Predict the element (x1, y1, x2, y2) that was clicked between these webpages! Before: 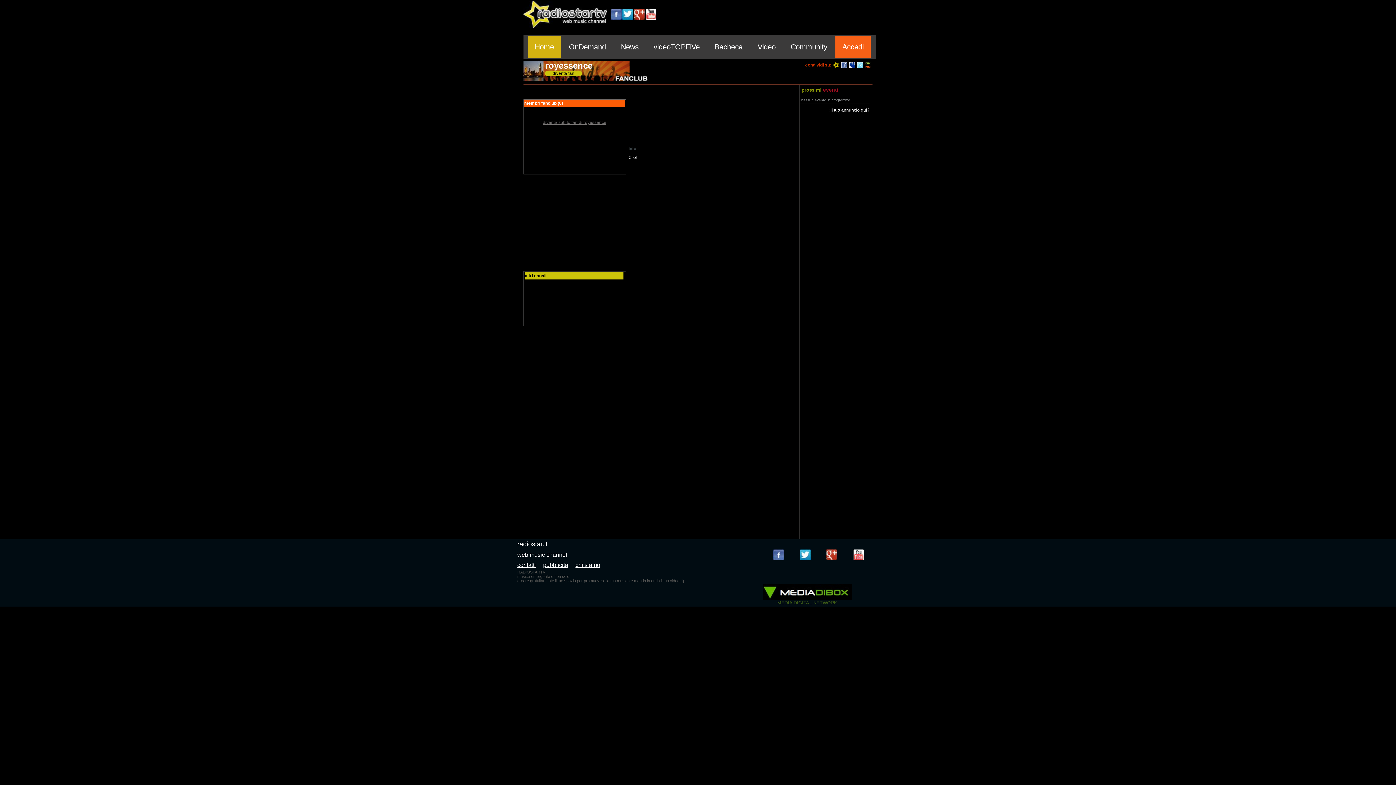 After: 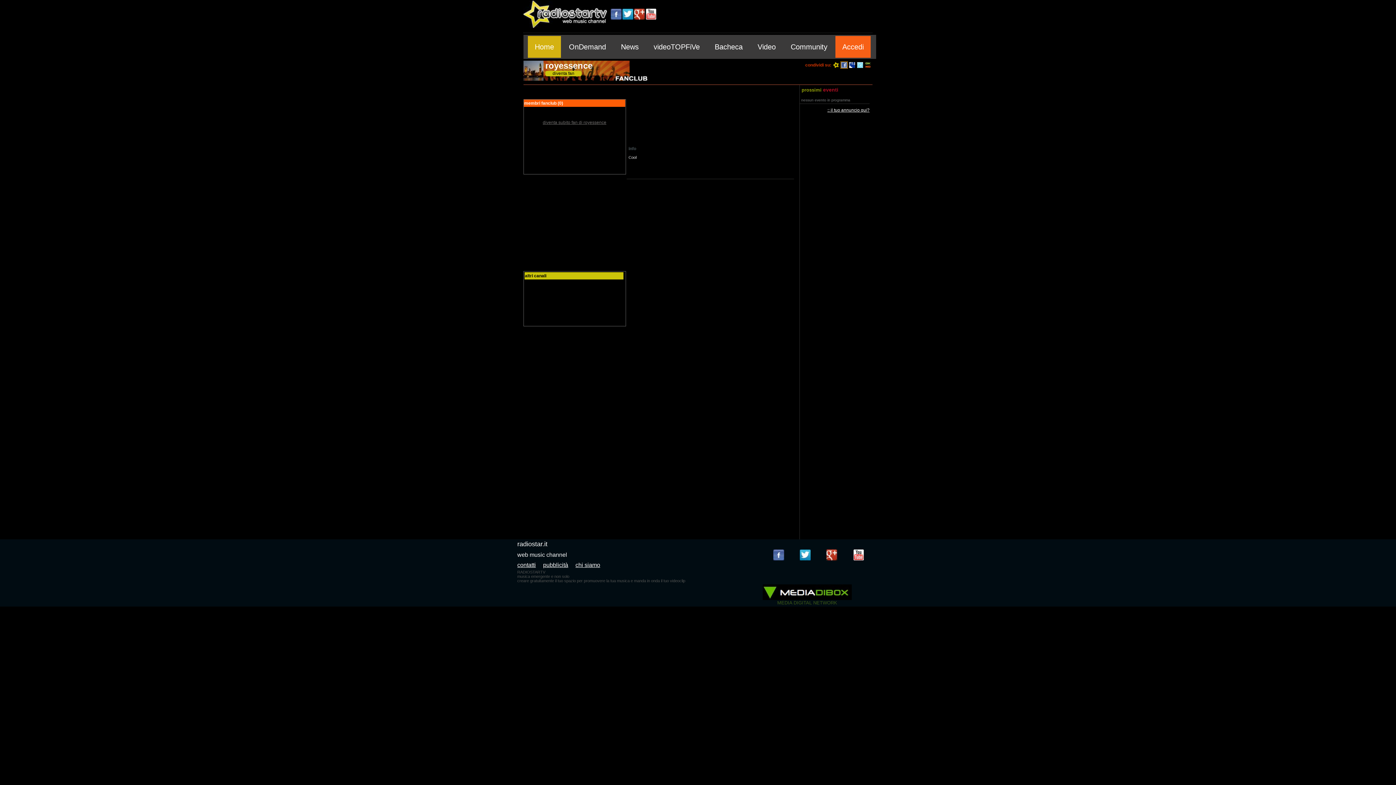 Action: bbox: (841, 62, 847, 69)